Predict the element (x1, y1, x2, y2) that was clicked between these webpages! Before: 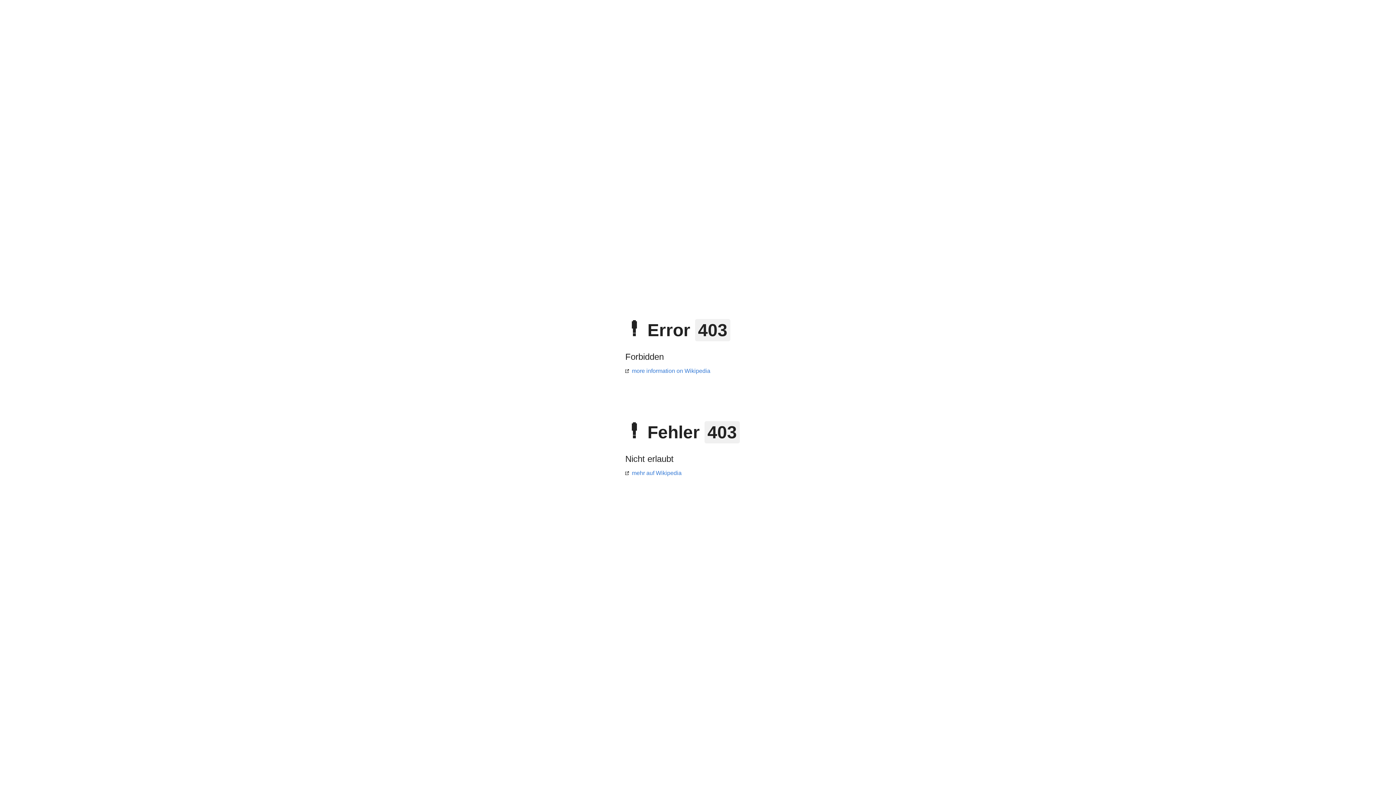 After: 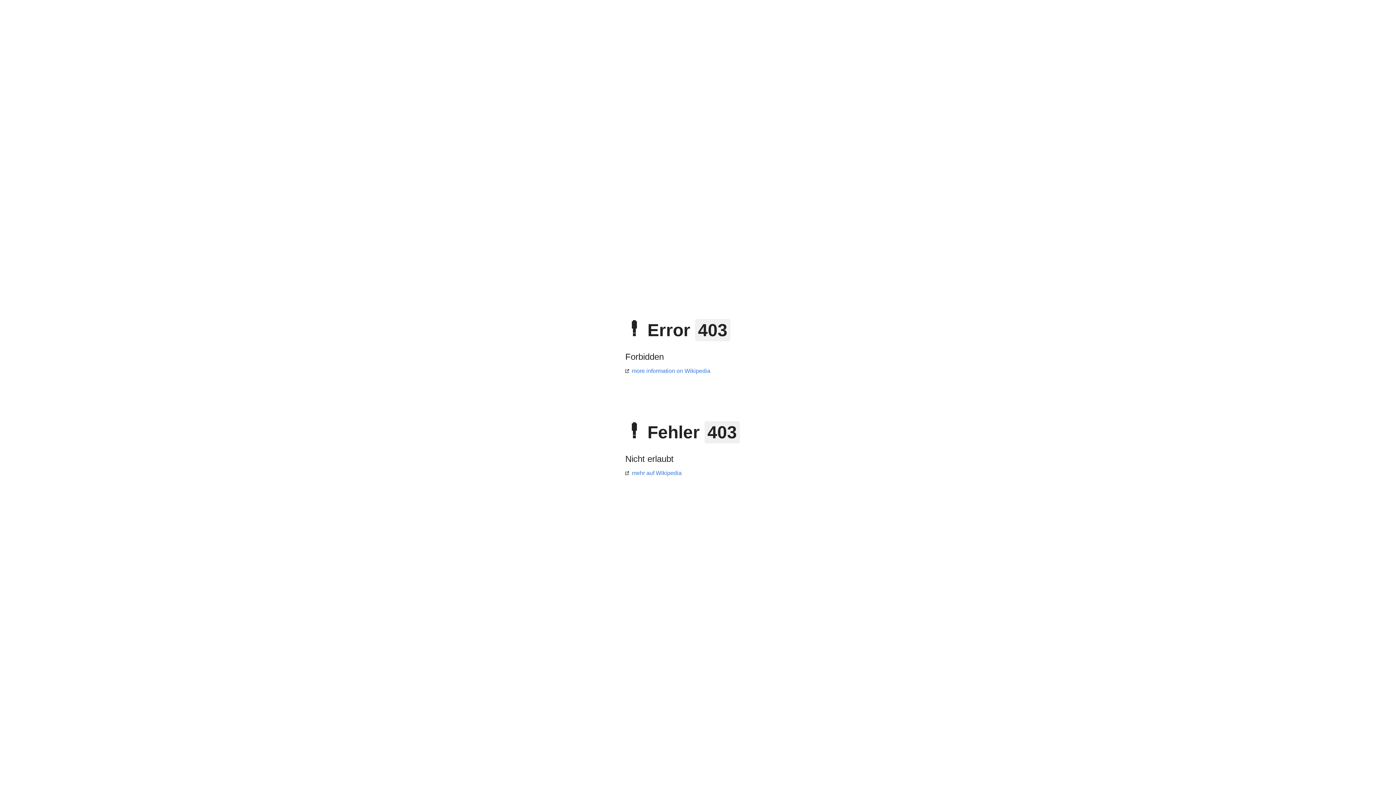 Action: label: mehr auf Wikipedia bbox: (625, 470, 681, 476)